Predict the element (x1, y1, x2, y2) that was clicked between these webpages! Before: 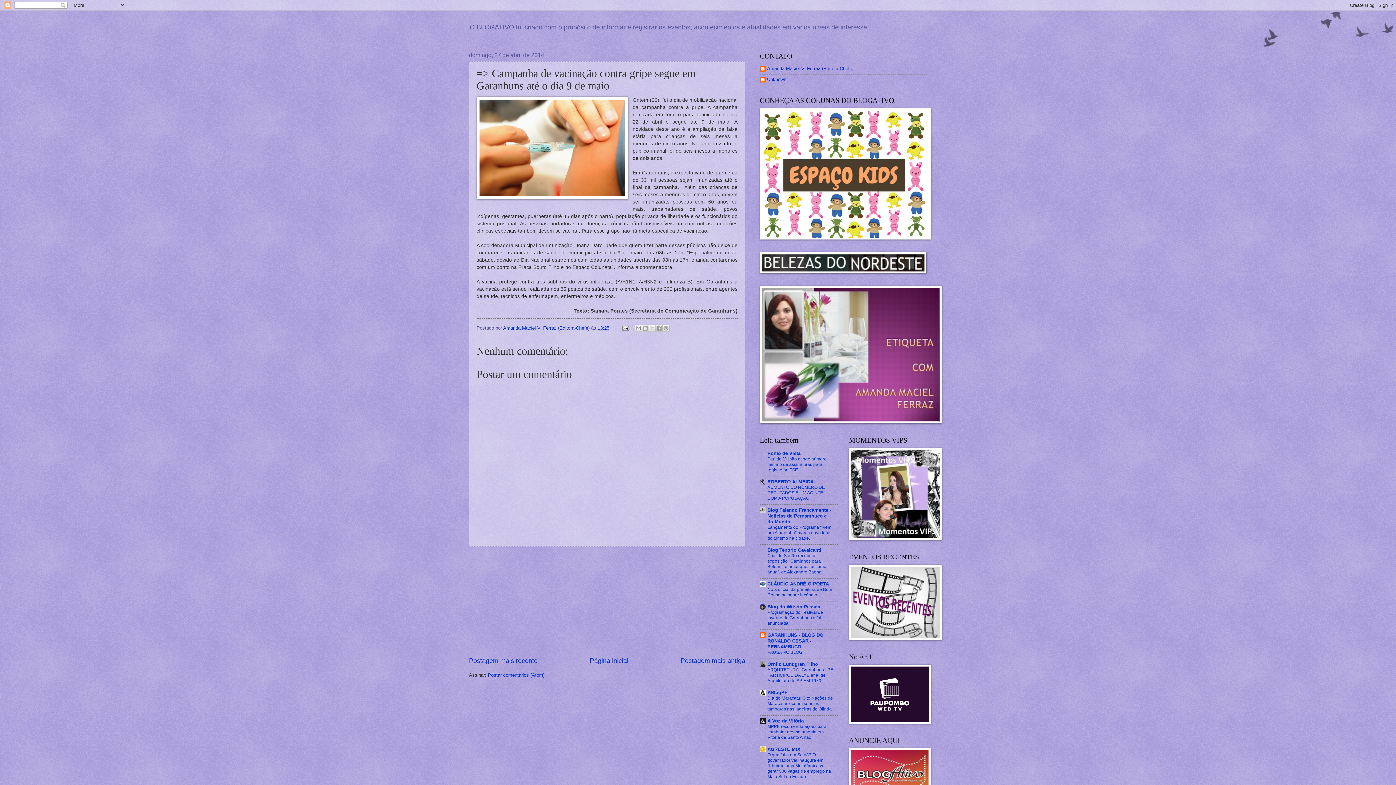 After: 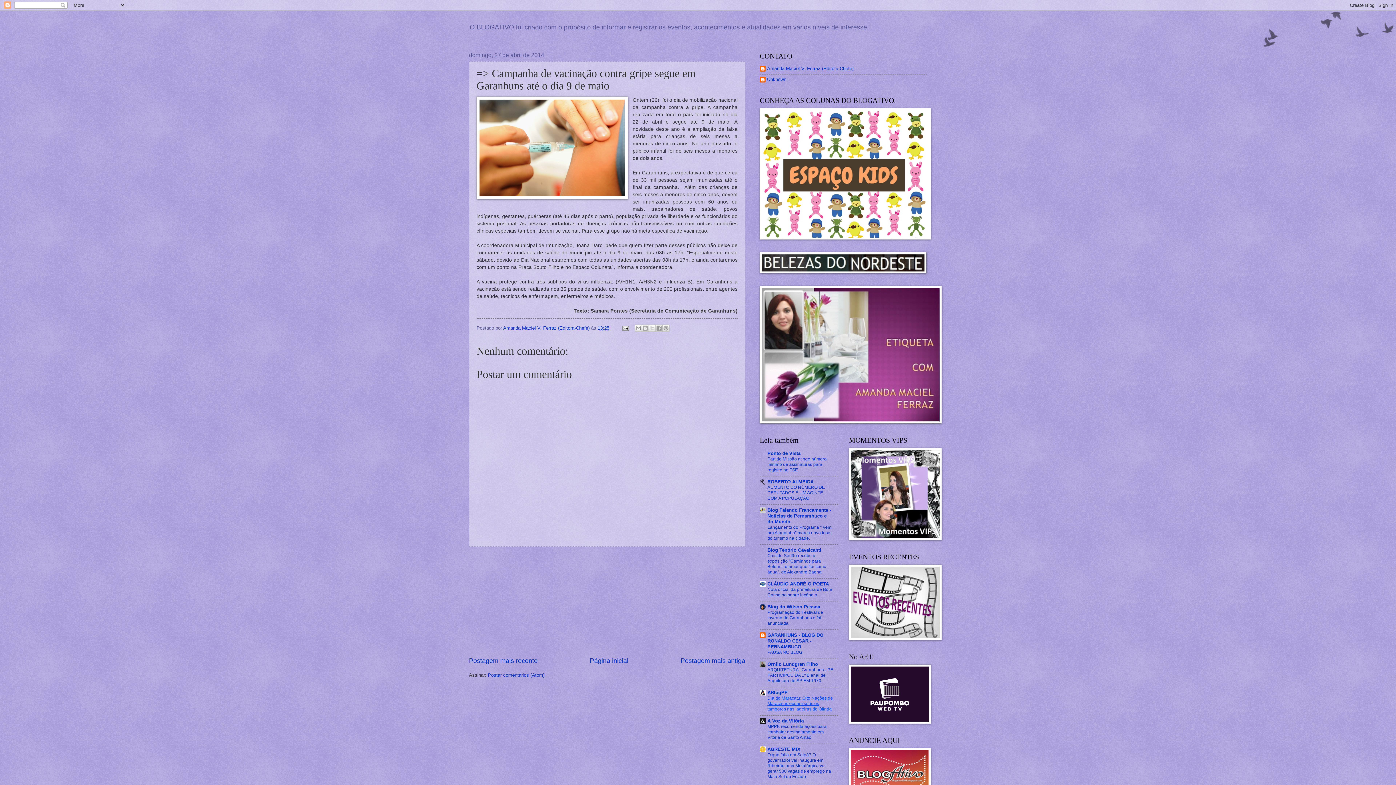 Action: bbox: (767, 695, 833, 711) label: Dia do Maracatu: Oito Nações de Maracatus ecoam seus os tambores nas ladeiras de Olinda